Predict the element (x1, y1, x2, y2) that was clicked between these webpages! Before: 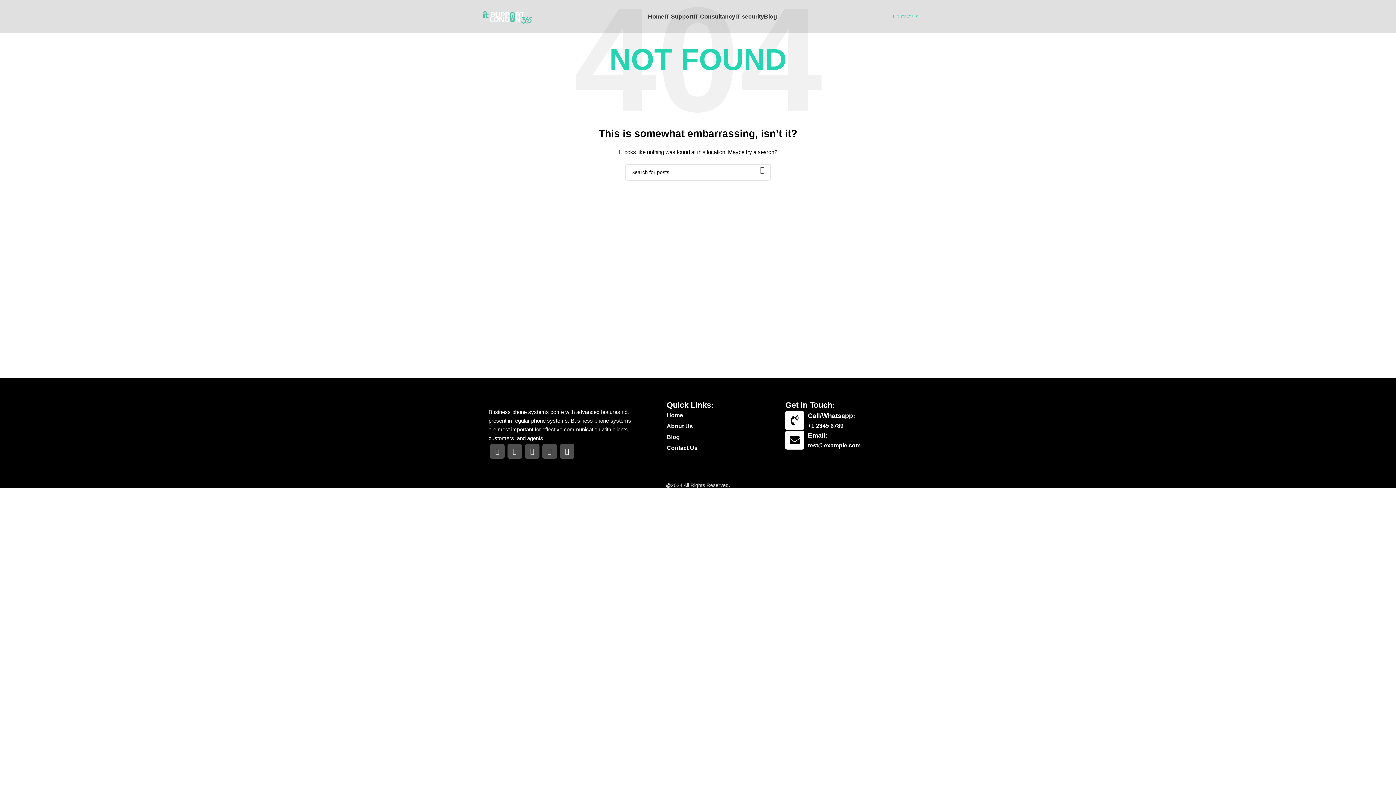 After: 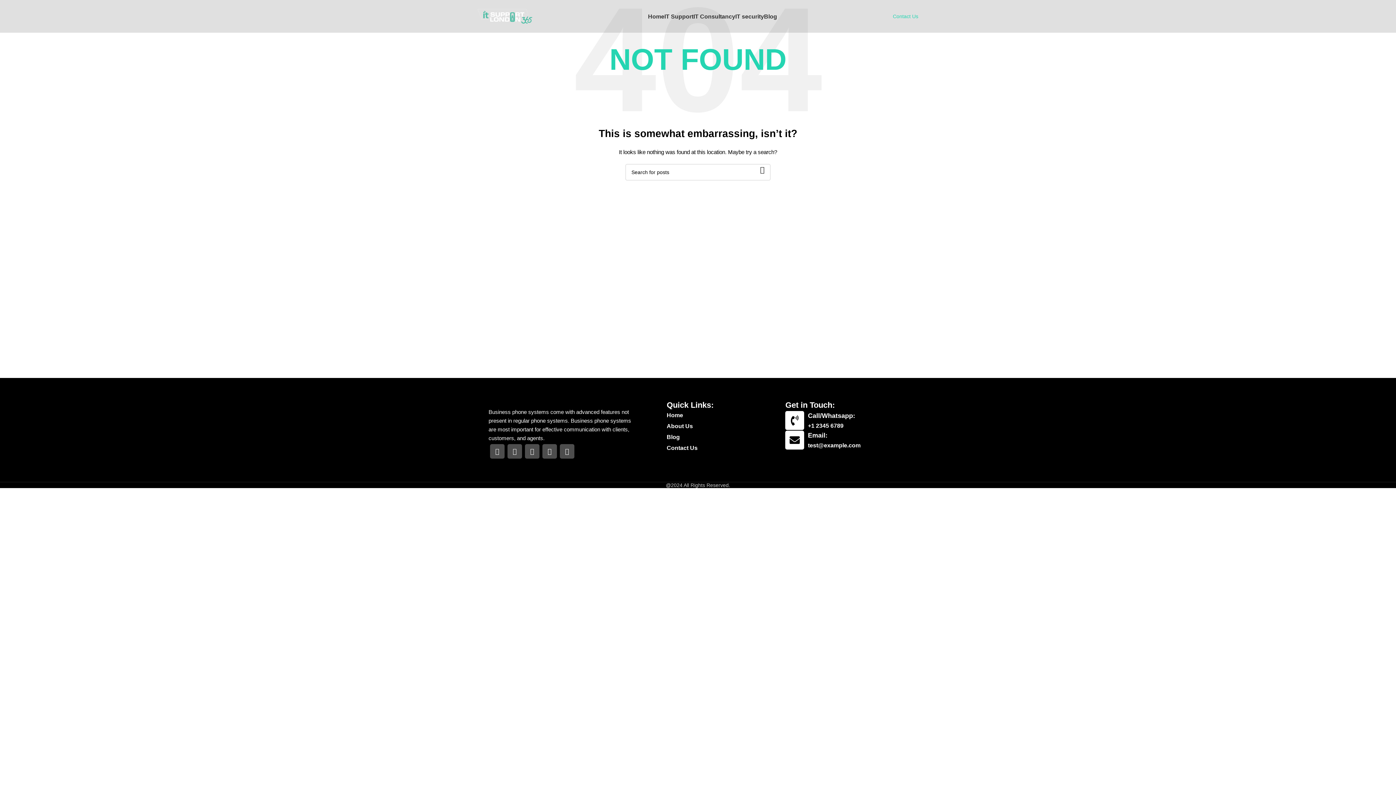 Action: bbox: (507, 457, 522, 472) label: X social link